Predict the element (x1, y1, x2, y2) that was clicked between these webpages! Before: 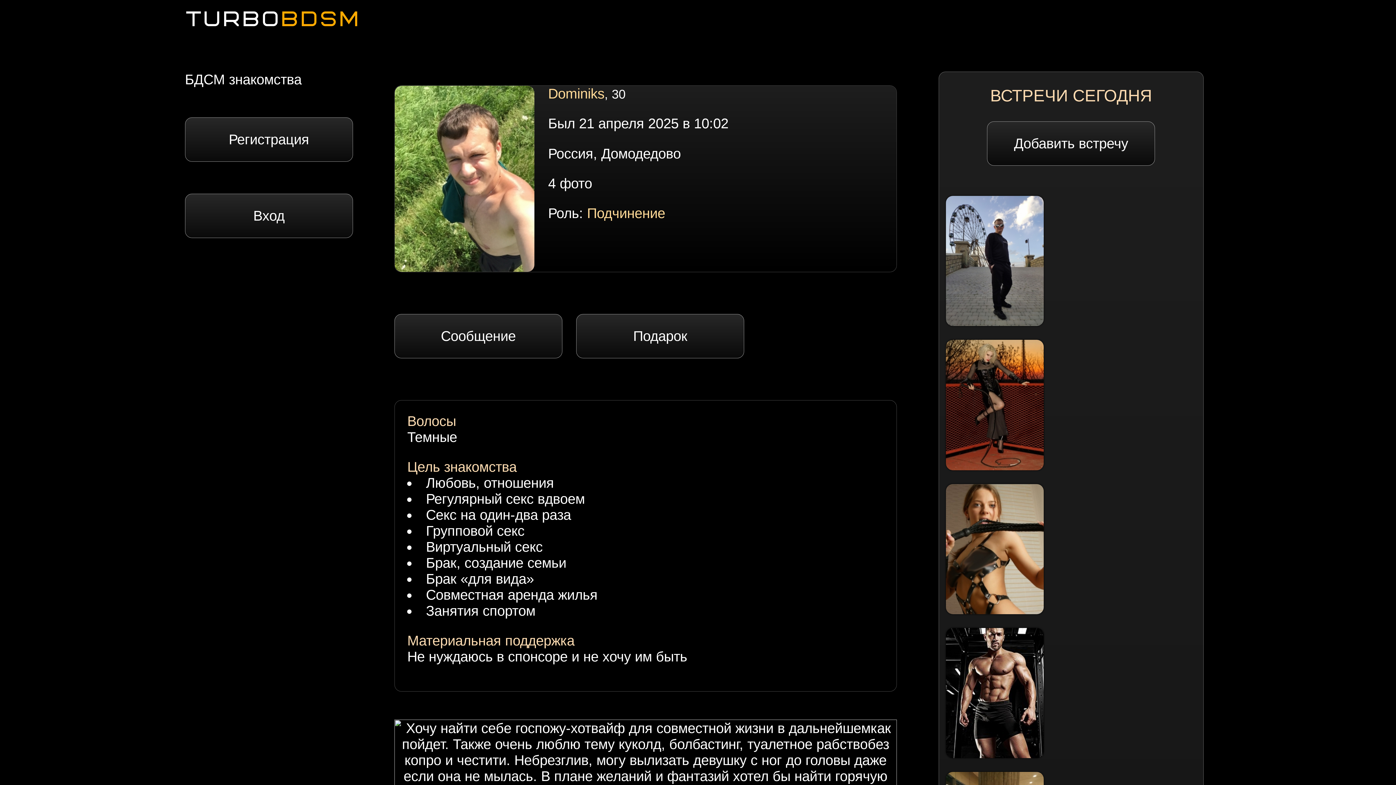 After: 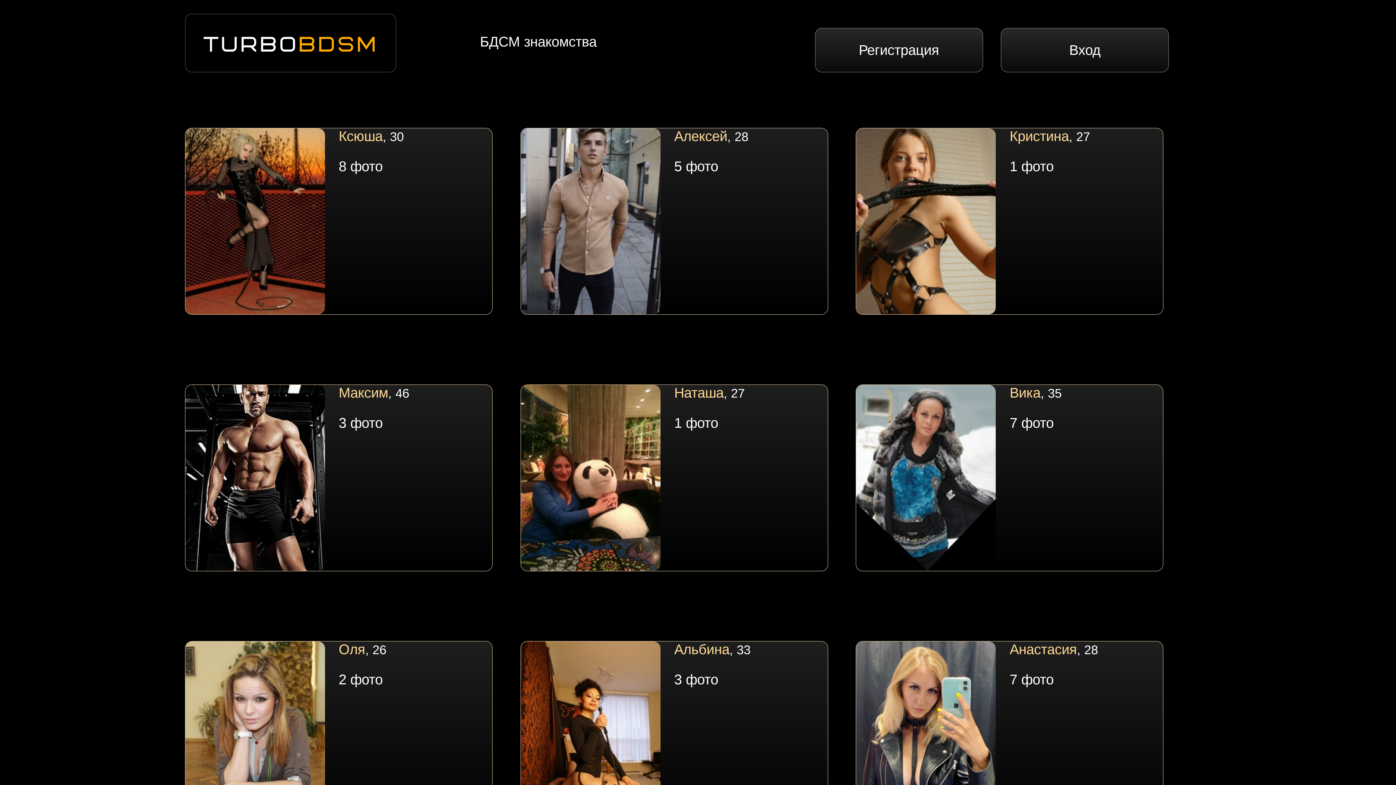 Action: label: TURBOBDSM bbox: (186, 13, 361, 30)